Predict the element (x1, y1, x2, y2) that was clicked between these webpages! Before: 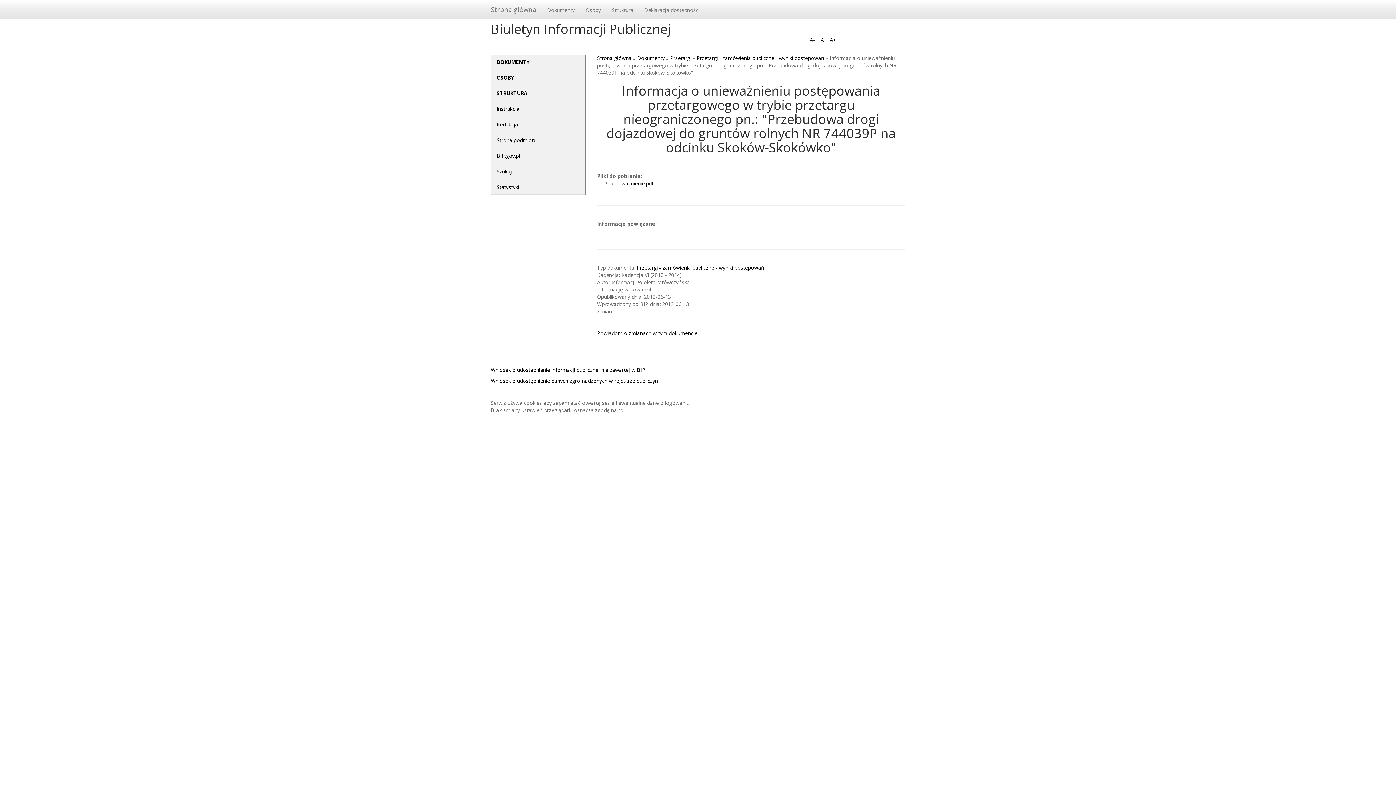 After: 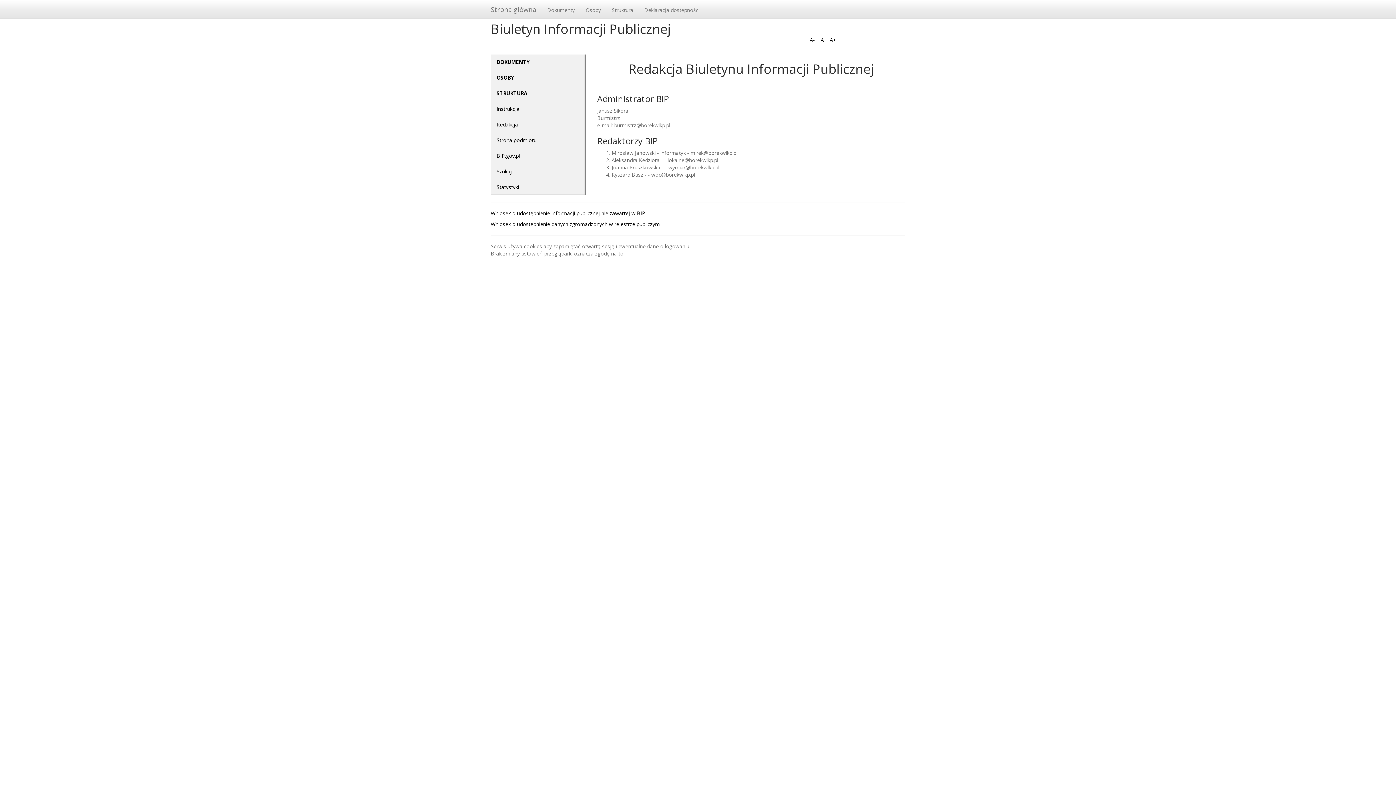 Action: bbox: (490, 117, 583, 132) label: Redakcja